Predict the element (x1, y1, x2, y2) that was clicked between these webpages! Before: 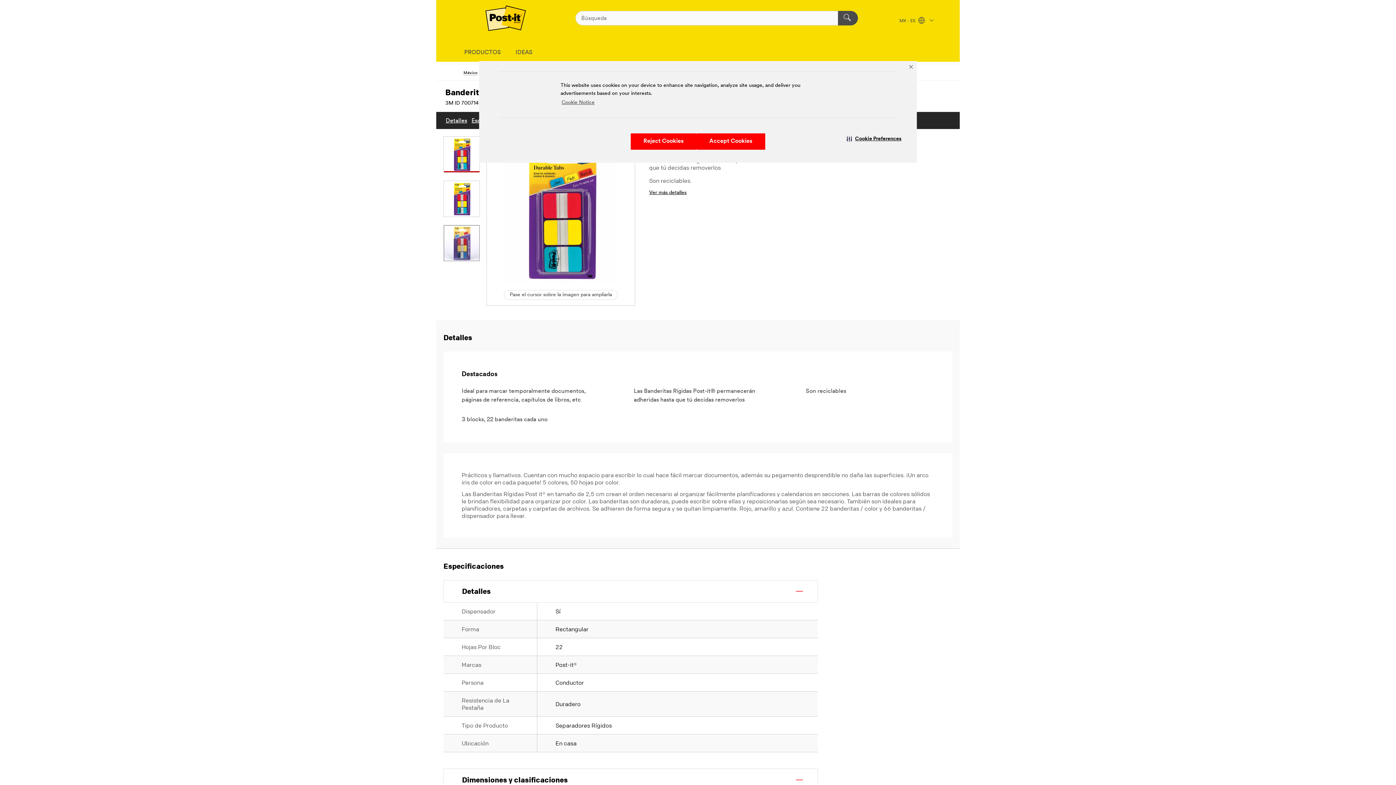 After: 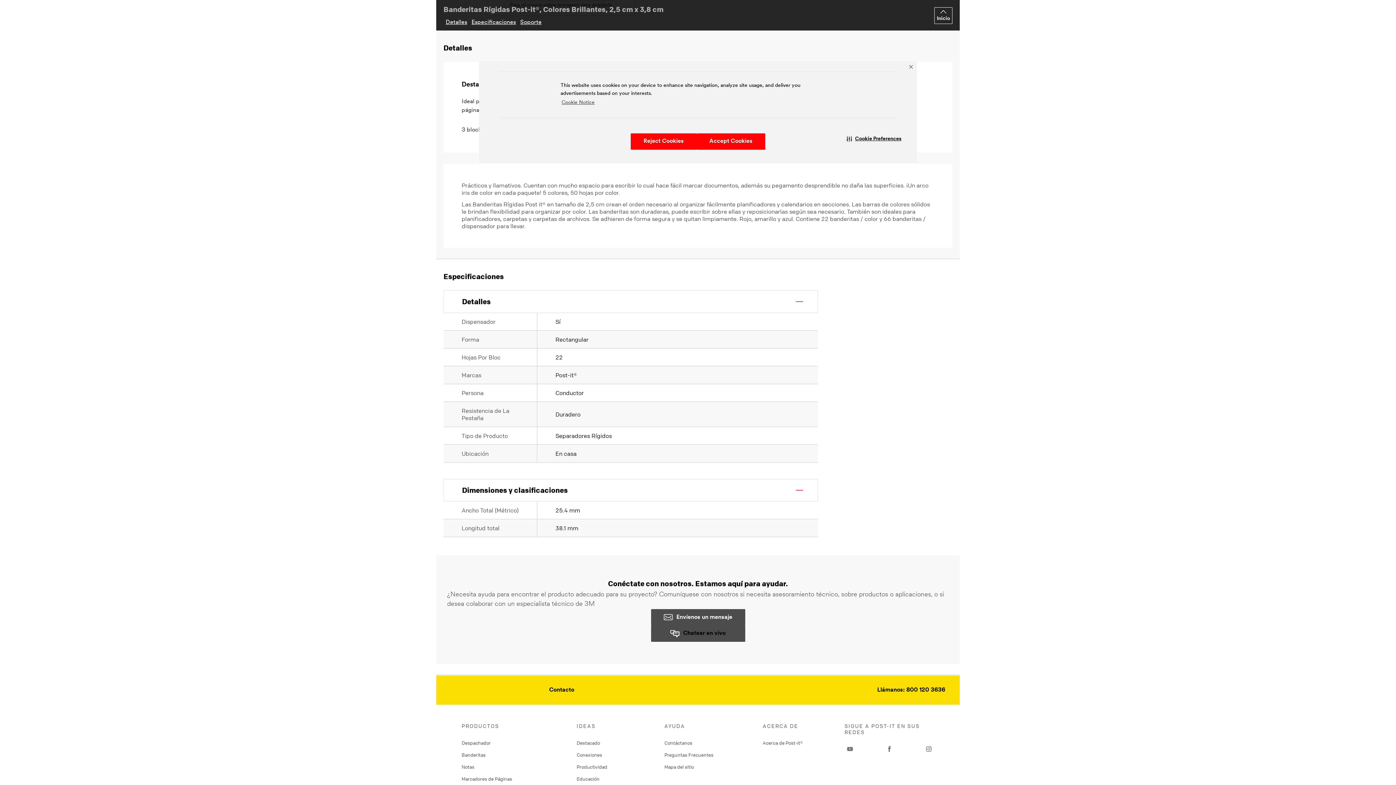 Action: label: Detalles bbox: (443, 115, 469, 125)